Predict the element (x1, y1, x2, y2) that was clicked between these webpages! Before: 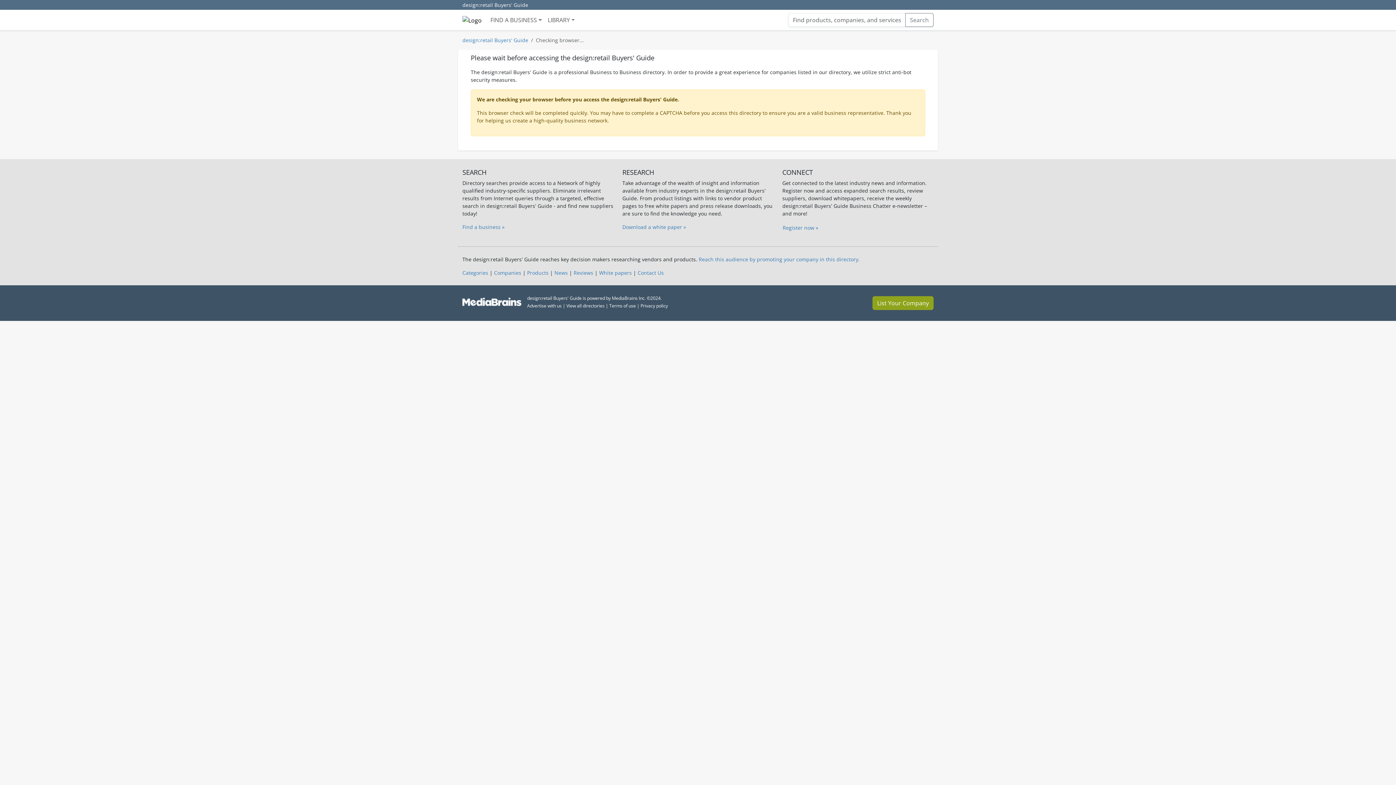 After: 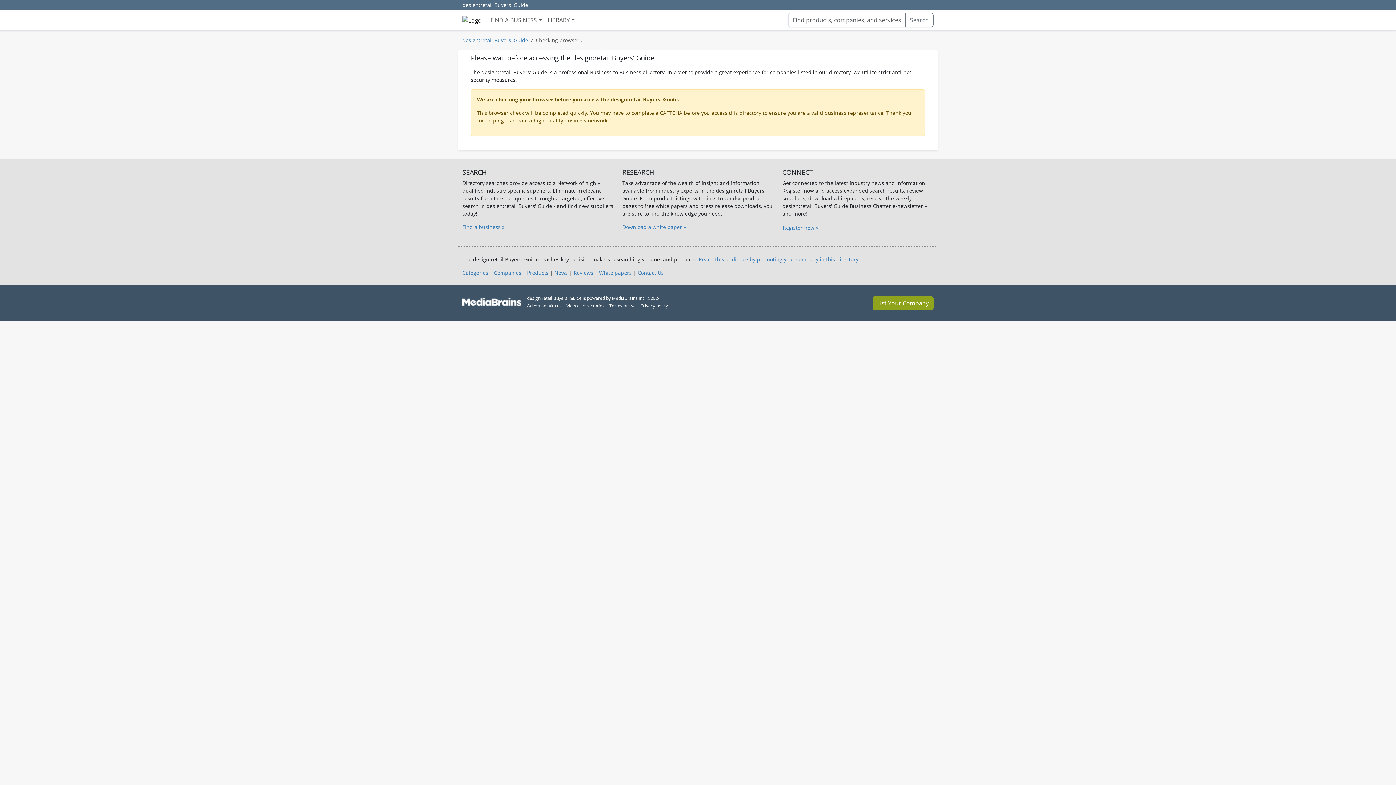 Action: bbox: (698, 256, 860, 262) label: Reach this audience by promoting your company in this directory.